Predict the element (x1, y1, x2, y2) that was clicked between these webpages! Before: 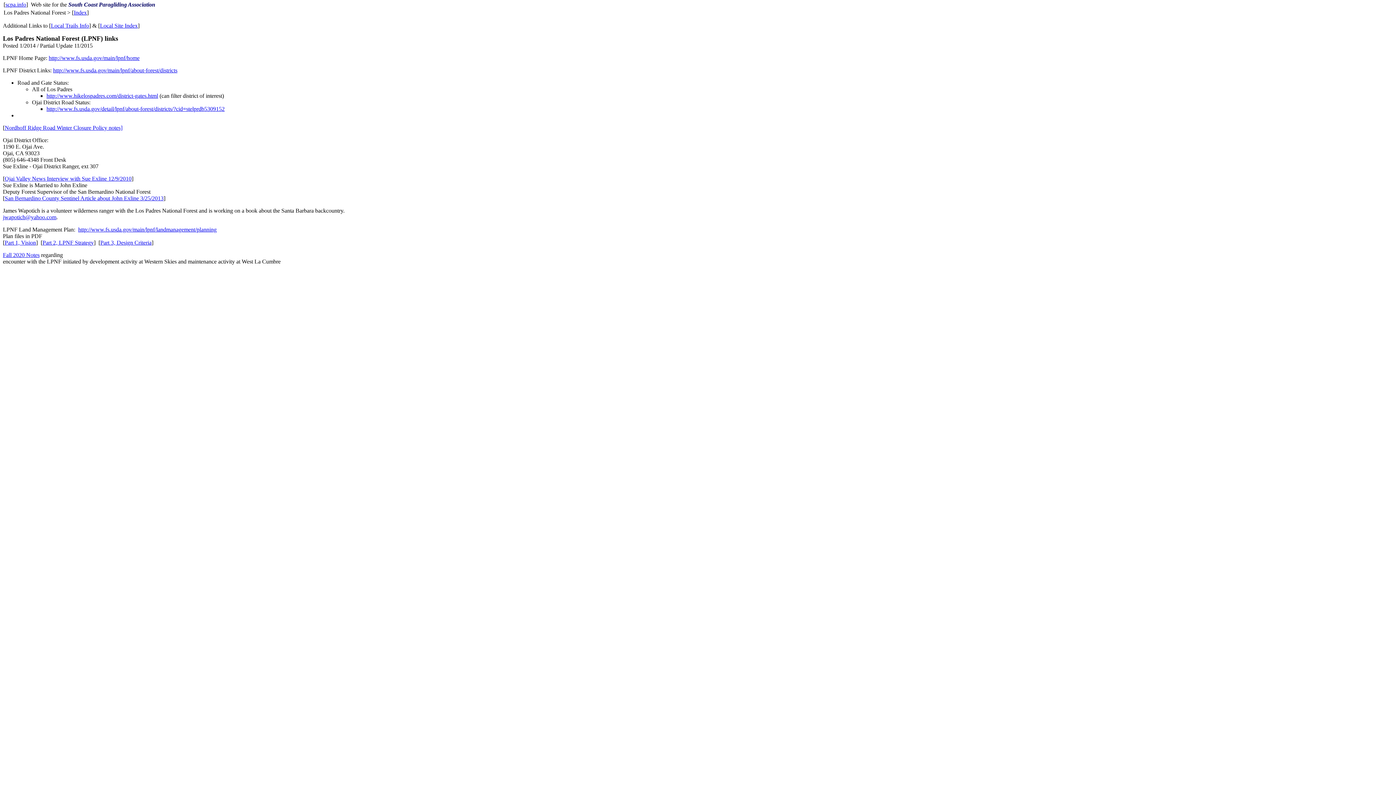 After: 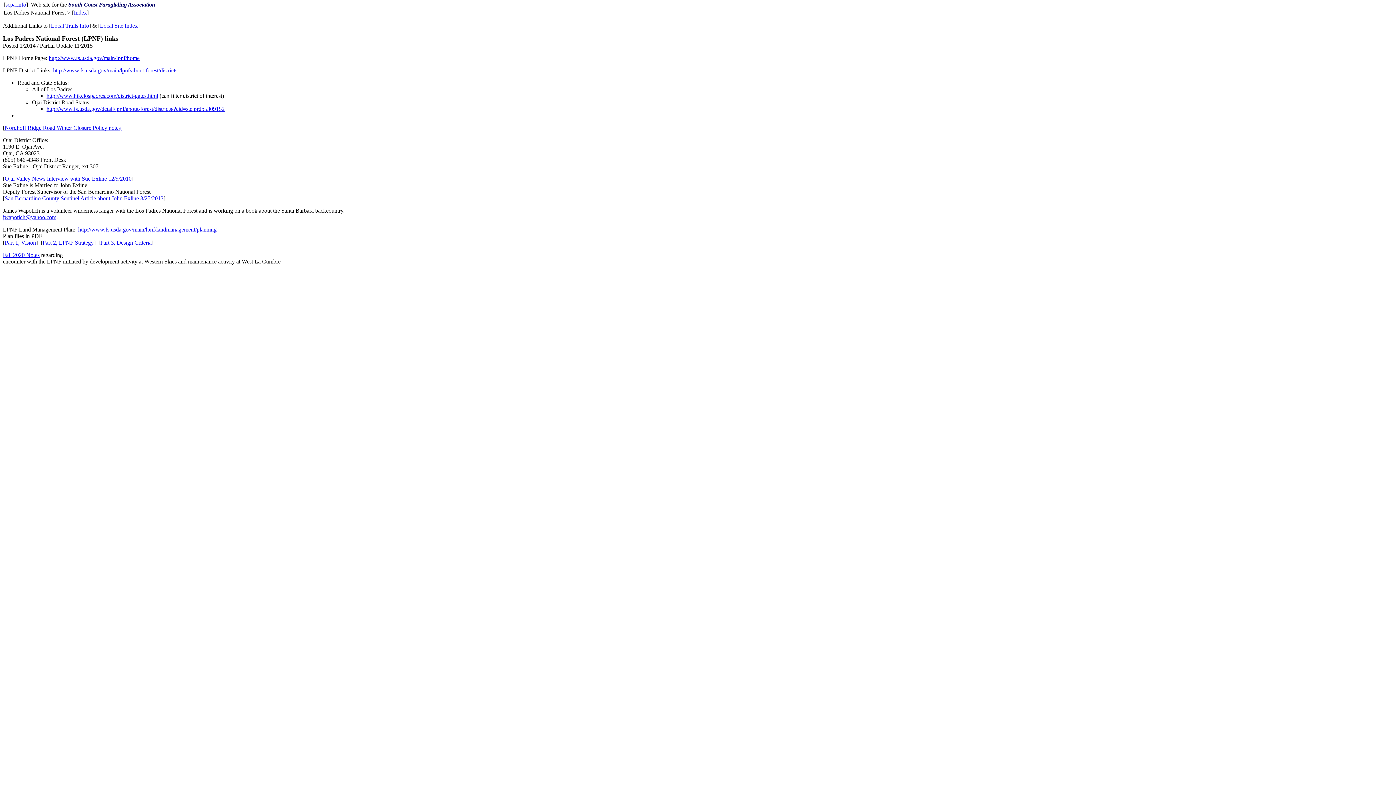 Action: label: jwapotich@yahoo.com bbox: (2, 214, 56, 220)